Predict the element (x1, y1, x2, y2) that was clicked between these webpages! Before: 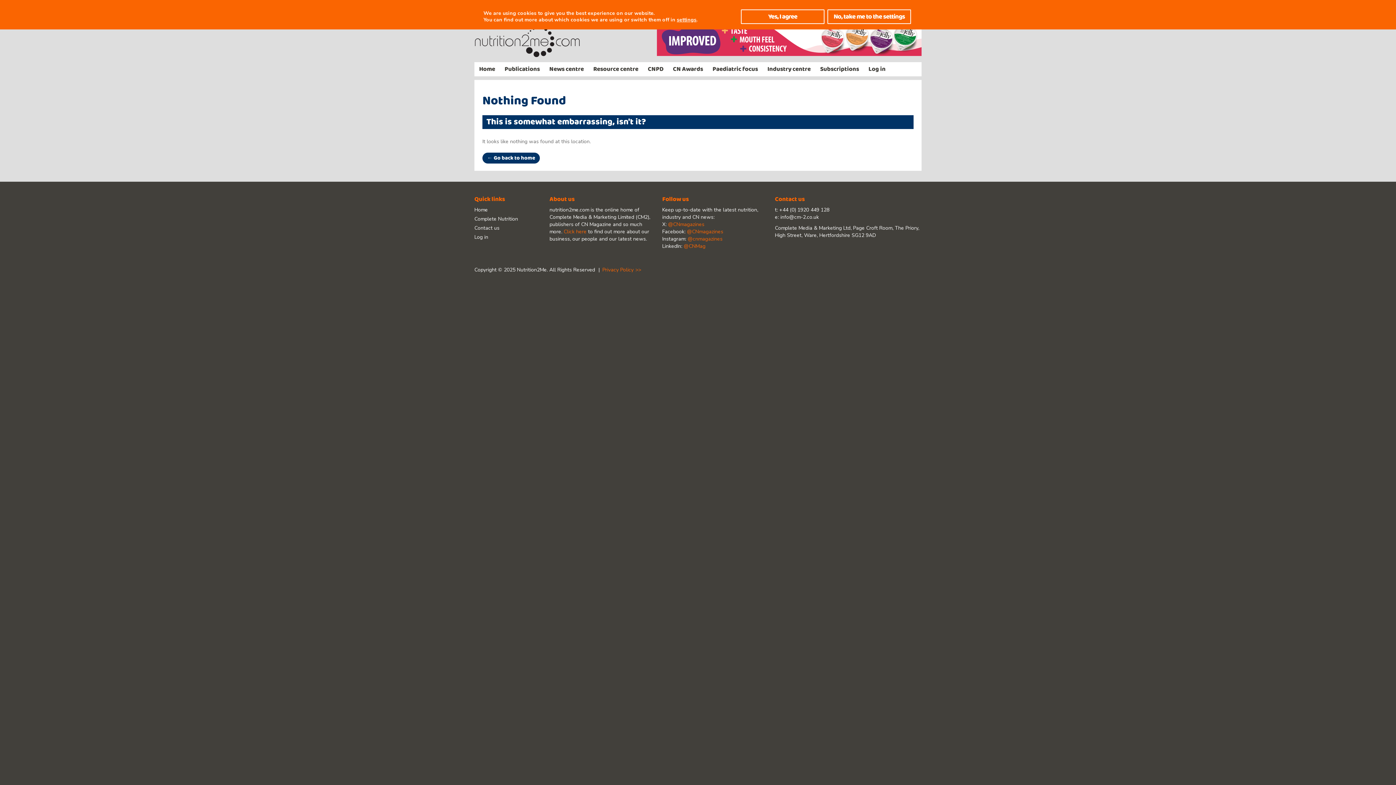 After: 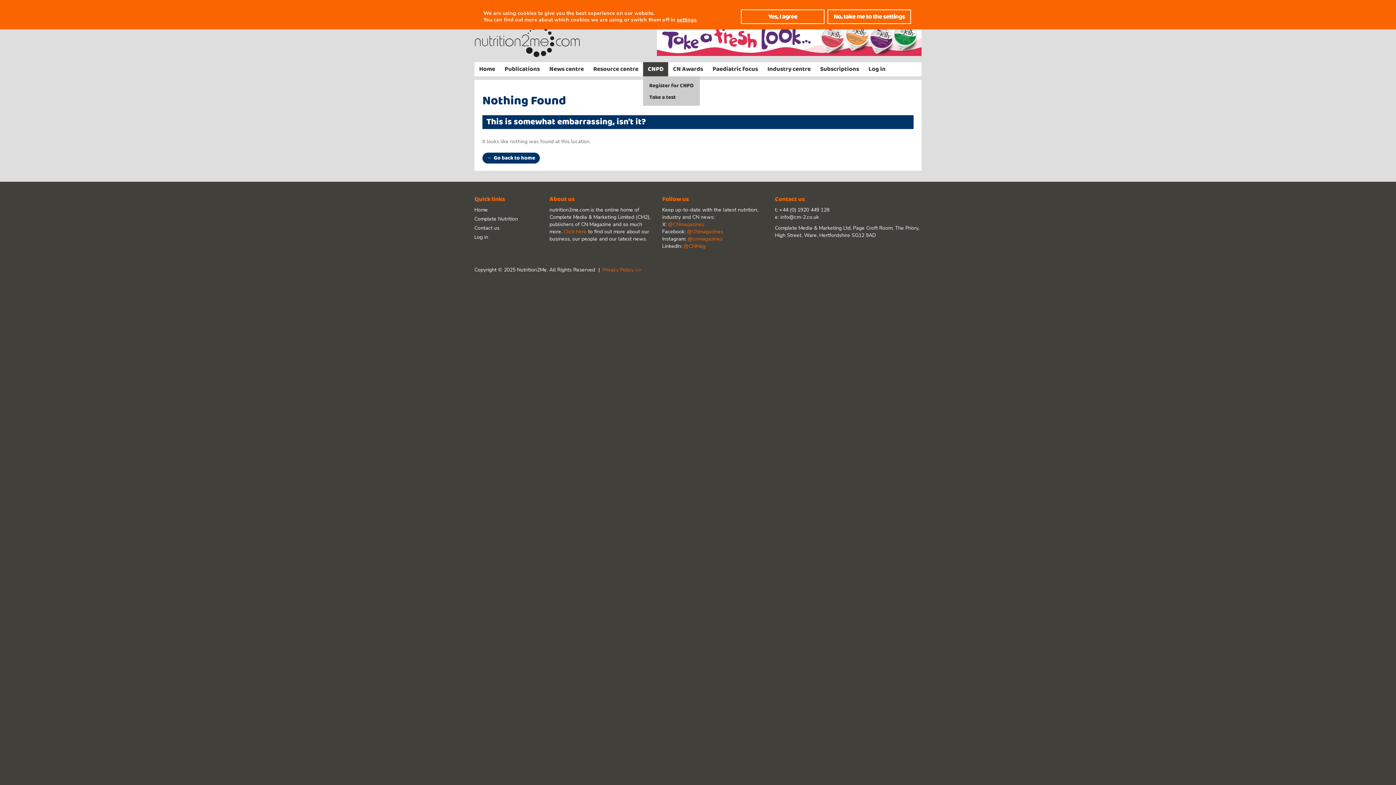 Action: label: CNPD bbox: (643, 62, 668, 76)